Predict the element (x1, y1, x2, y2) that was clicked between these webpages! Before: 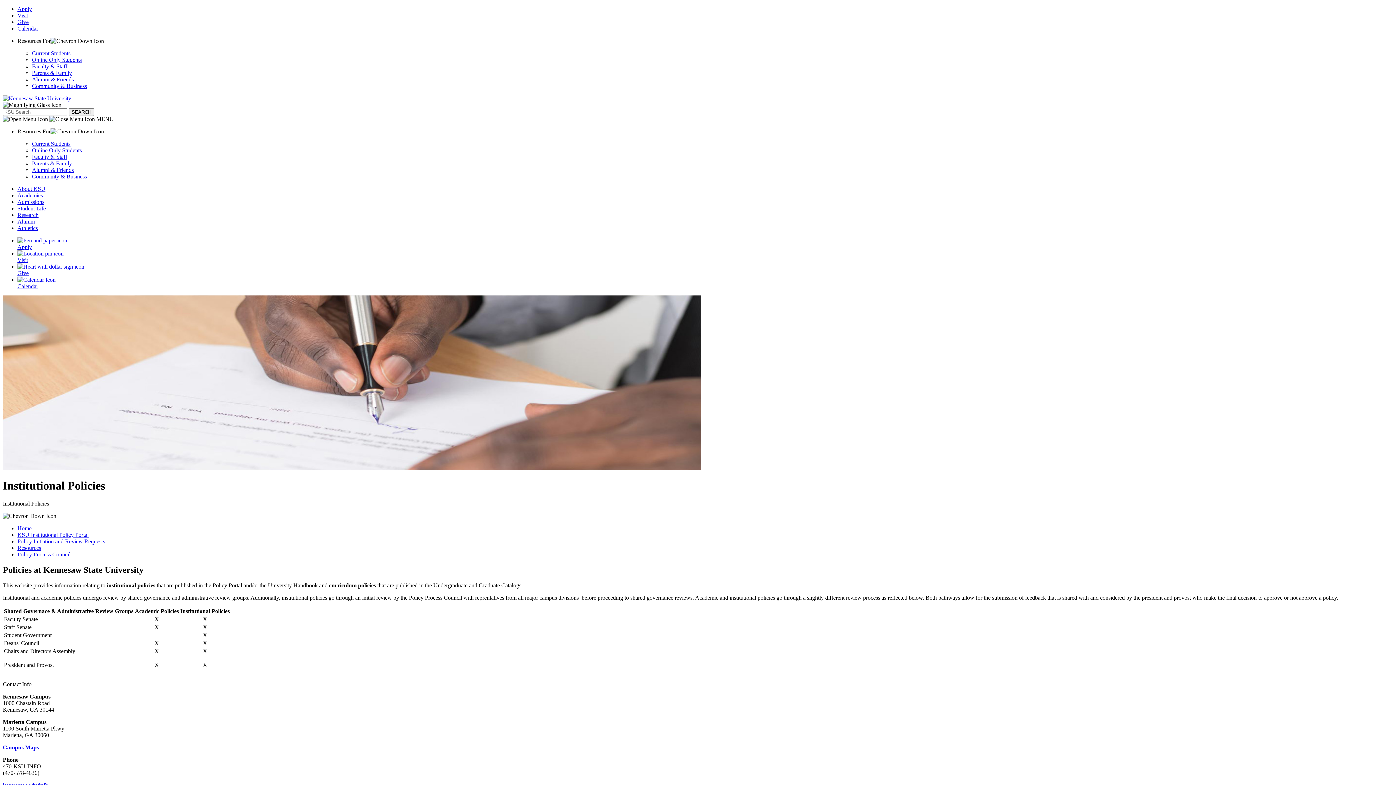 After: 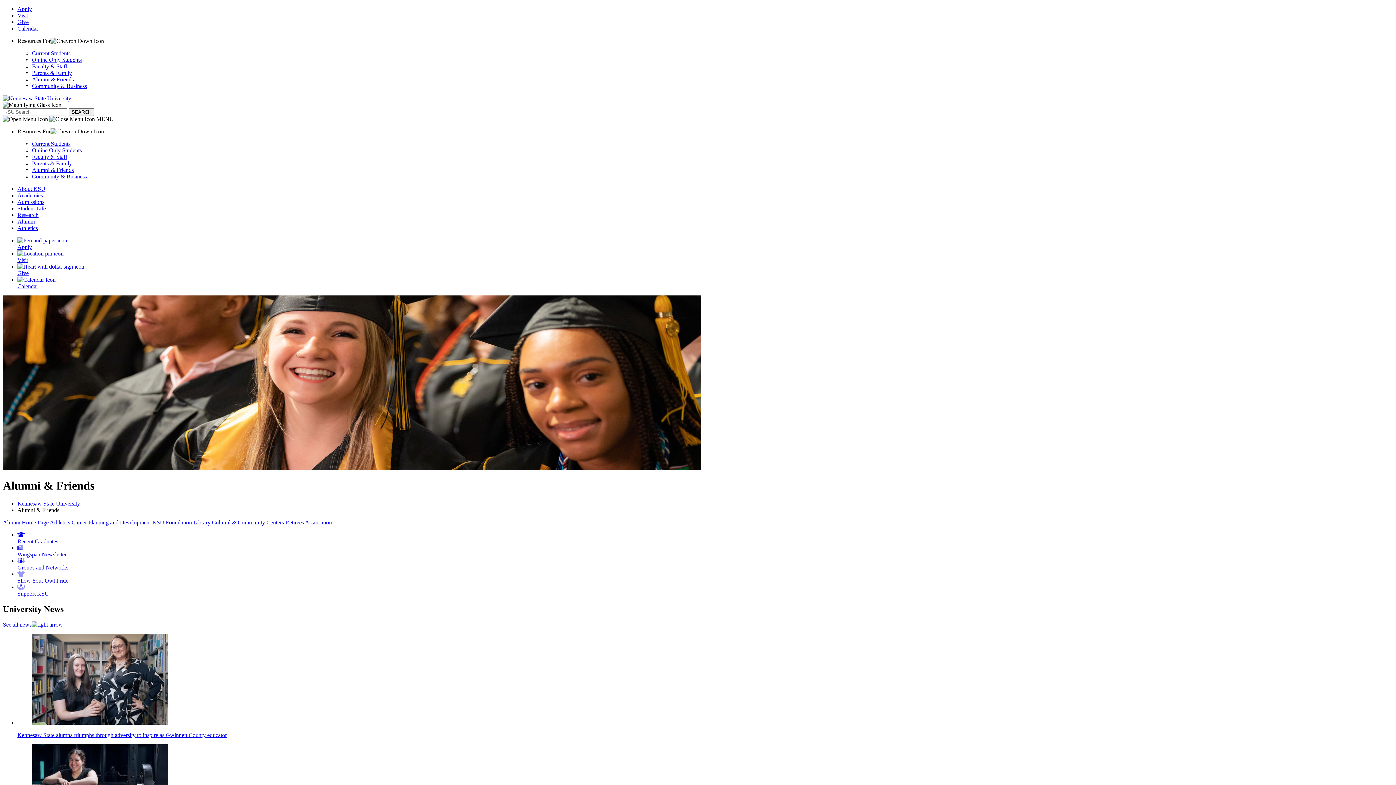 Action: bbox: (32, 166, 73, 173) label: Alumni & Friends